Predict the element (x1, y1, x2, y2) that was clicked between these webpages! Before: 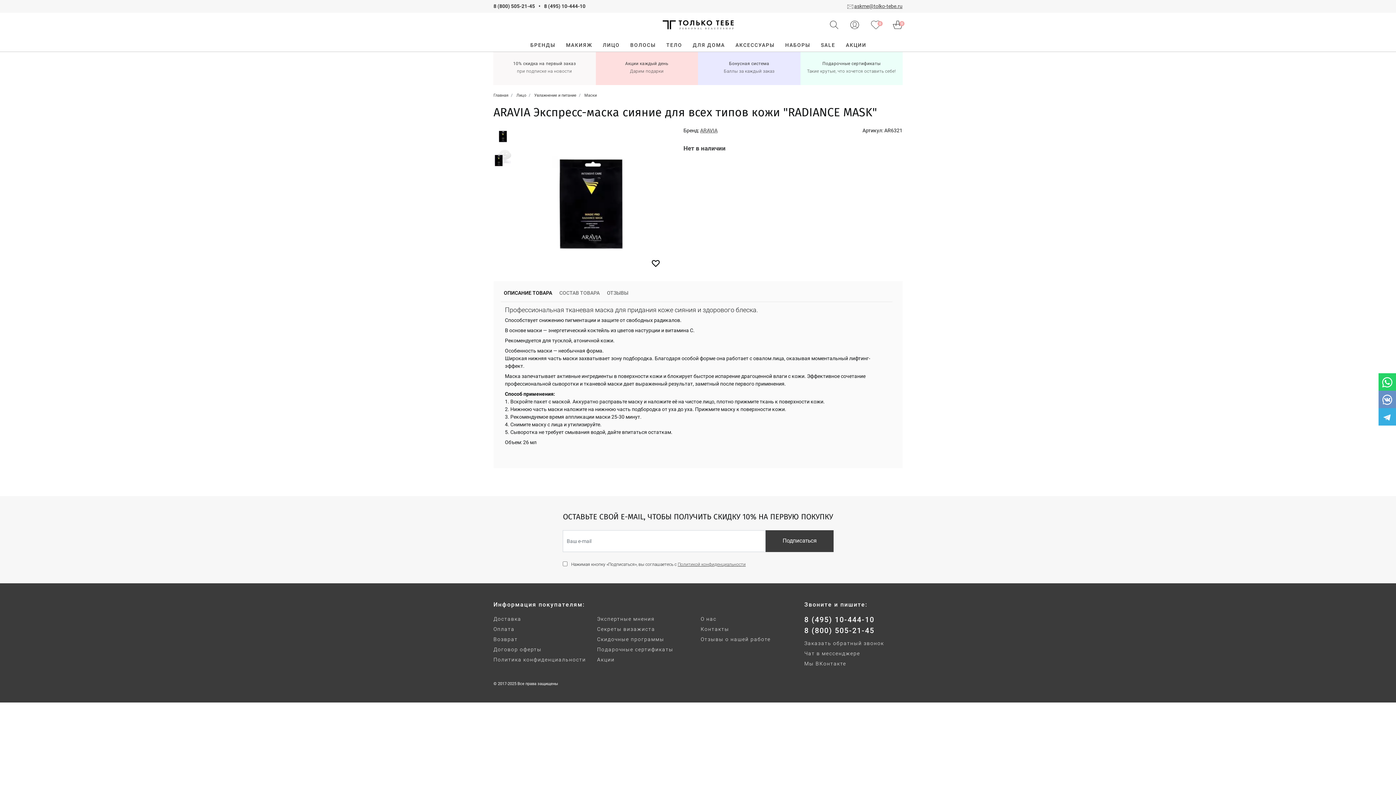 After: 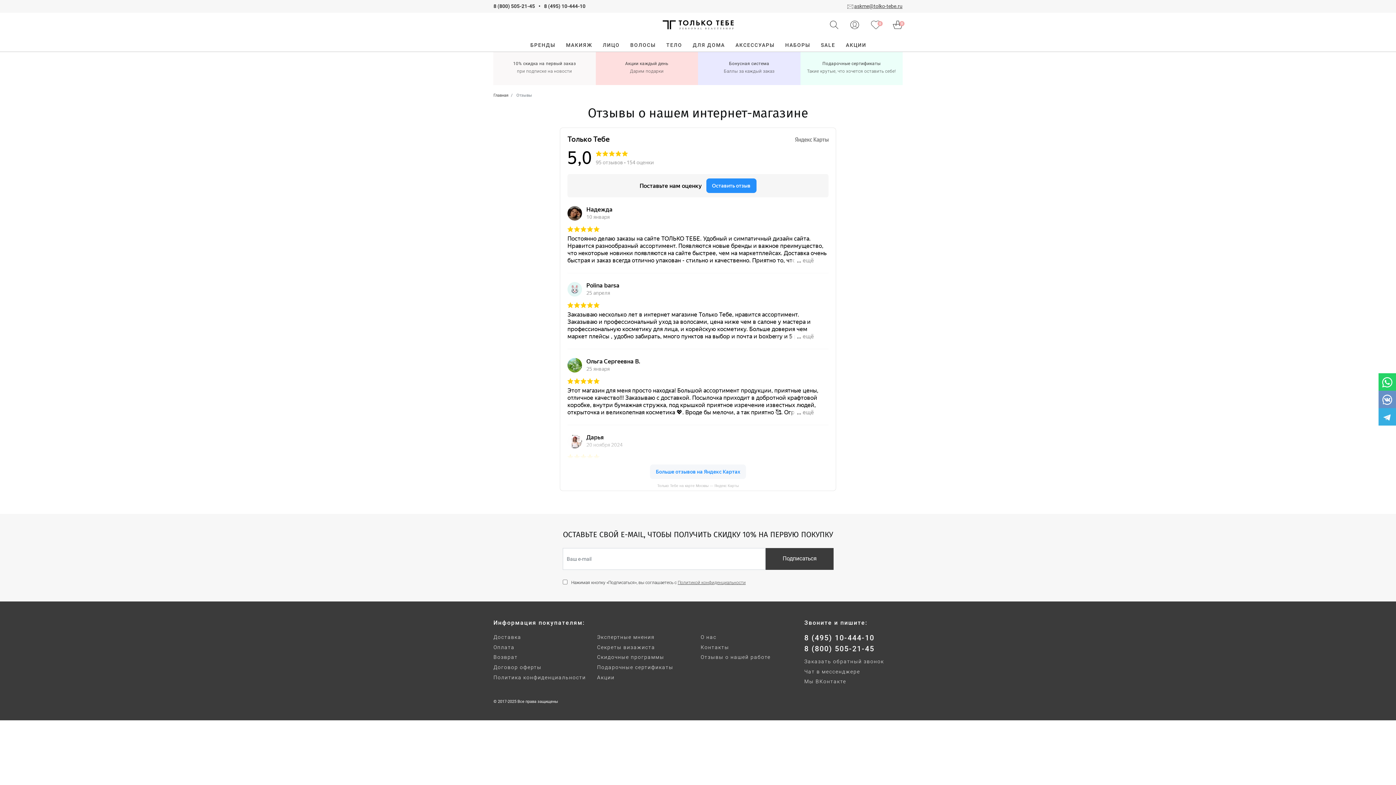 Action: label: Отзывы о нашей работе bbox: (700, 636, 770, 642)